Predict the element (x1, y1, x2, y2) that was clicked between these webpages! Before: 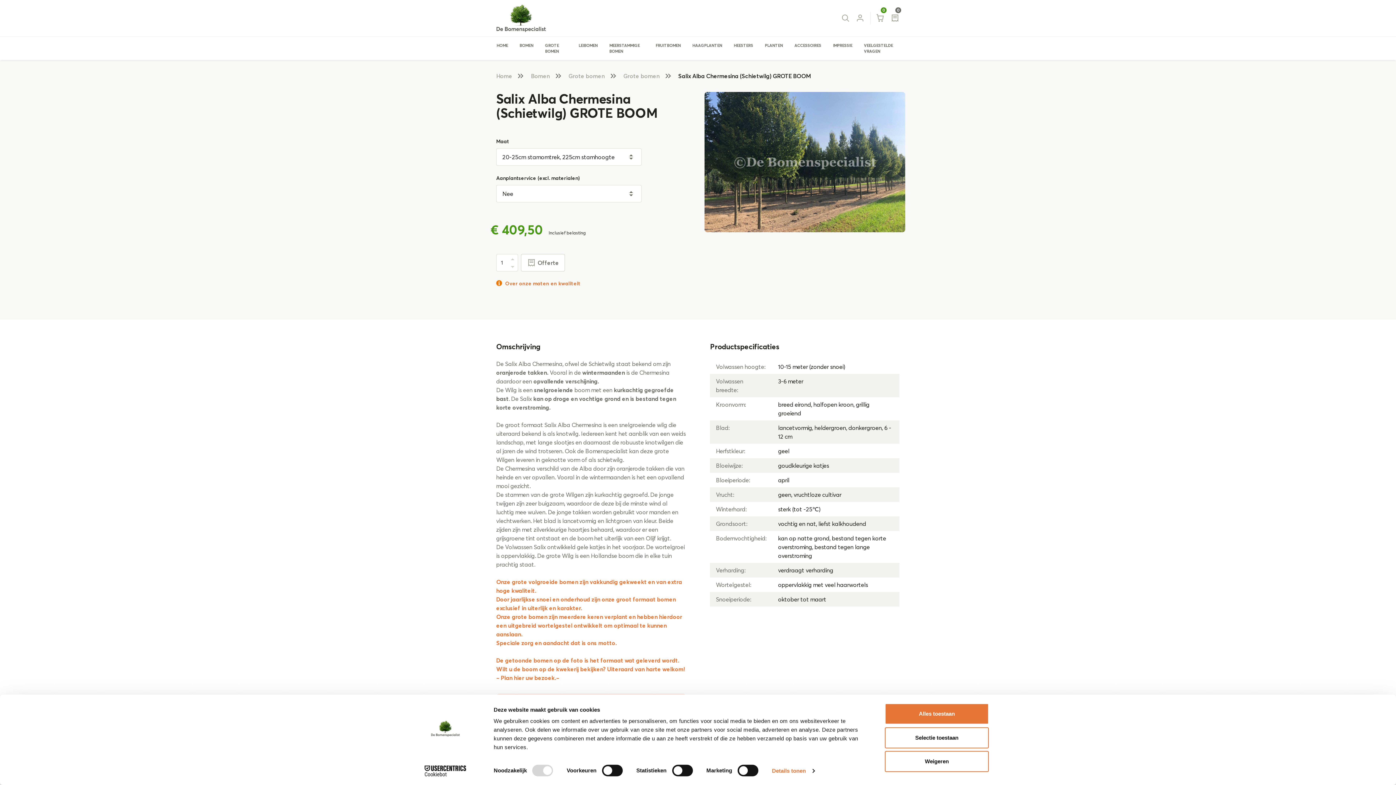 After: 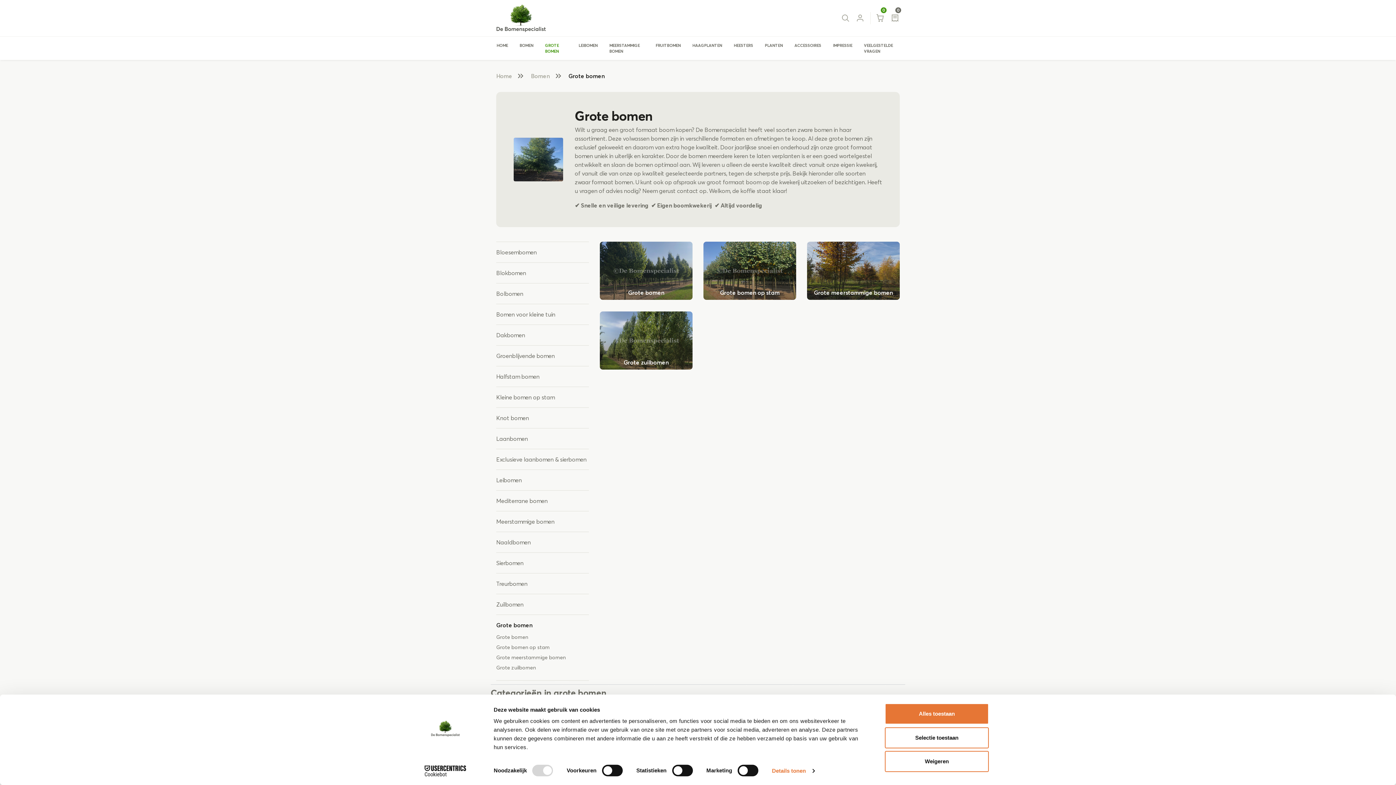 Action: label: Grote bomen bbox: (568, 71, 617, 80)